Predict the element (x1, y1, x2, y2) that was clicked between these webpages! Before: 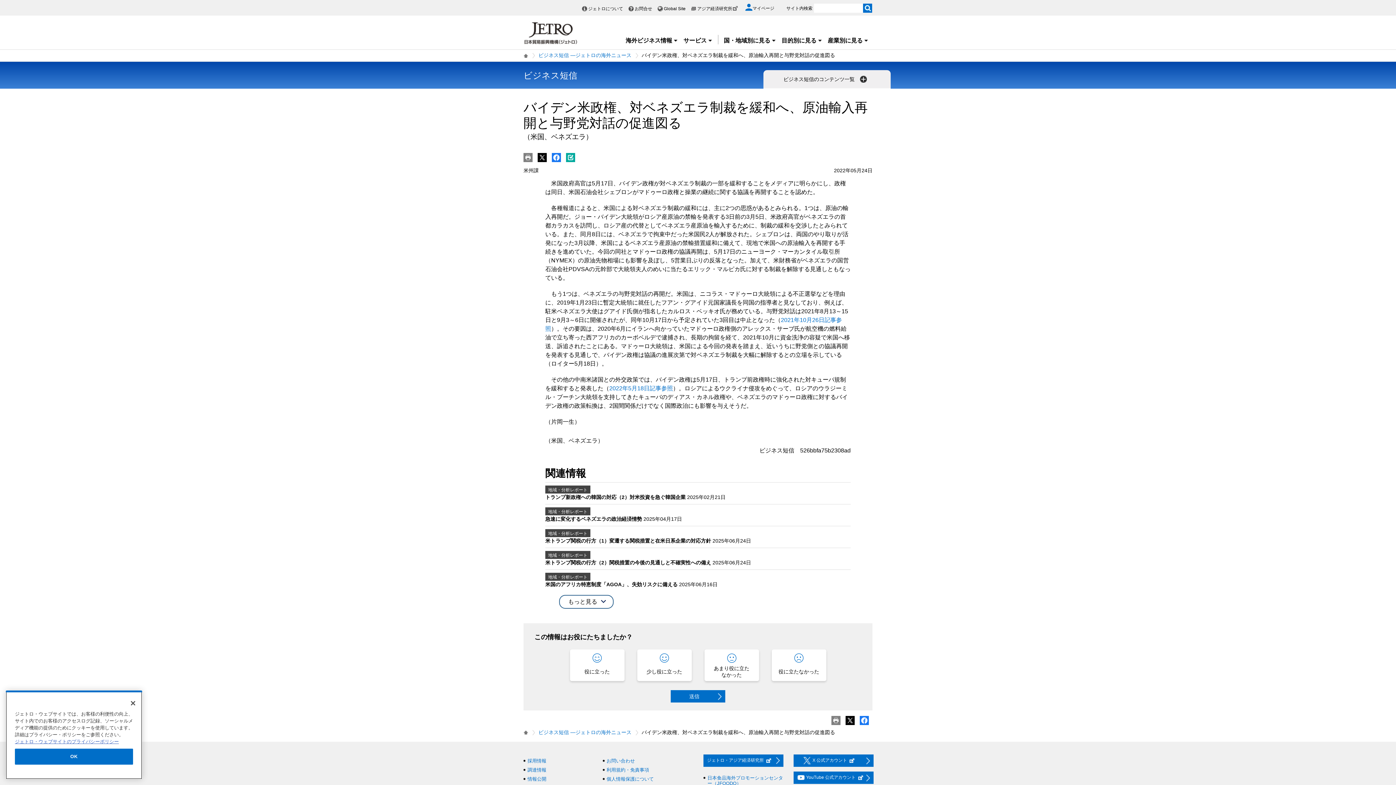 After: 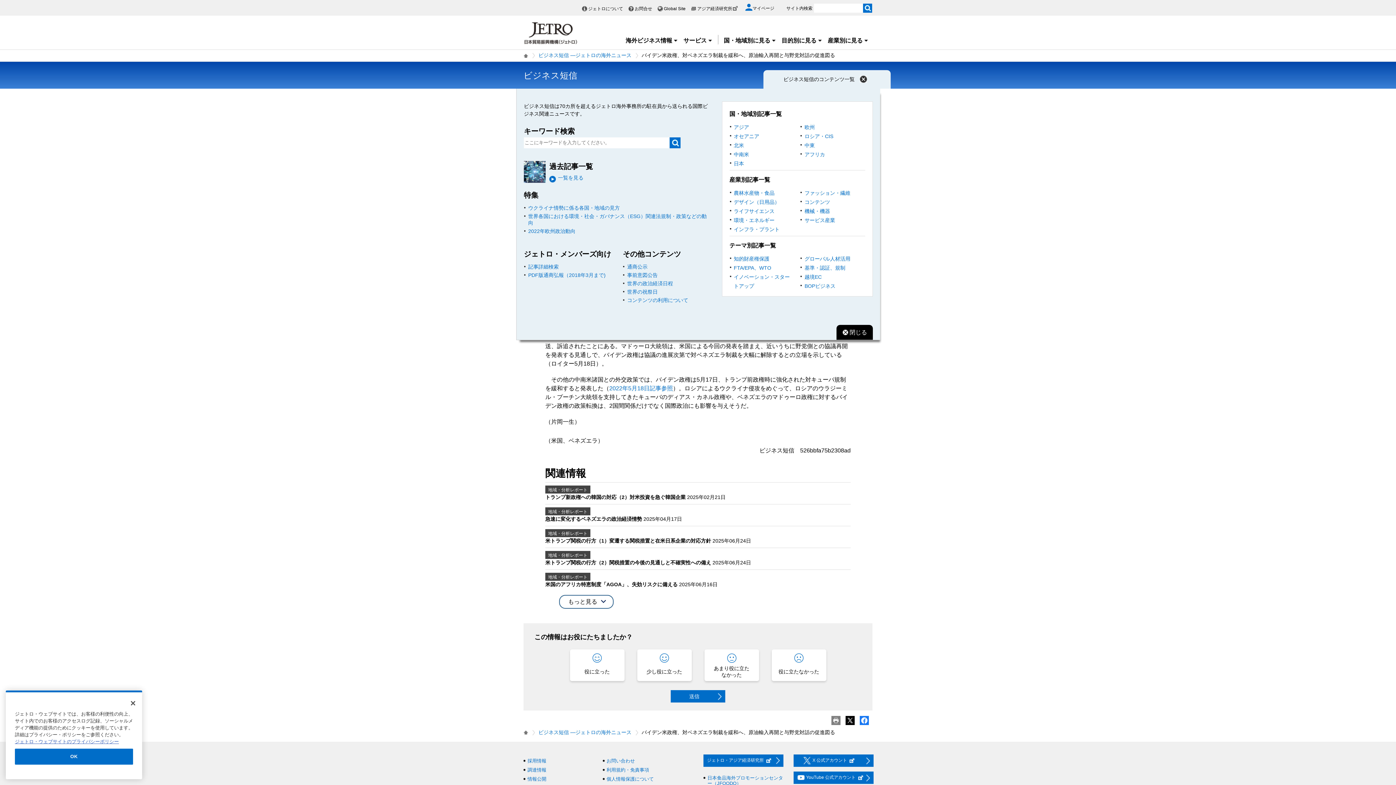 Action: label: ビジネス短信のコンテンツ一覧  bbox: (783, 76, 870, 82)